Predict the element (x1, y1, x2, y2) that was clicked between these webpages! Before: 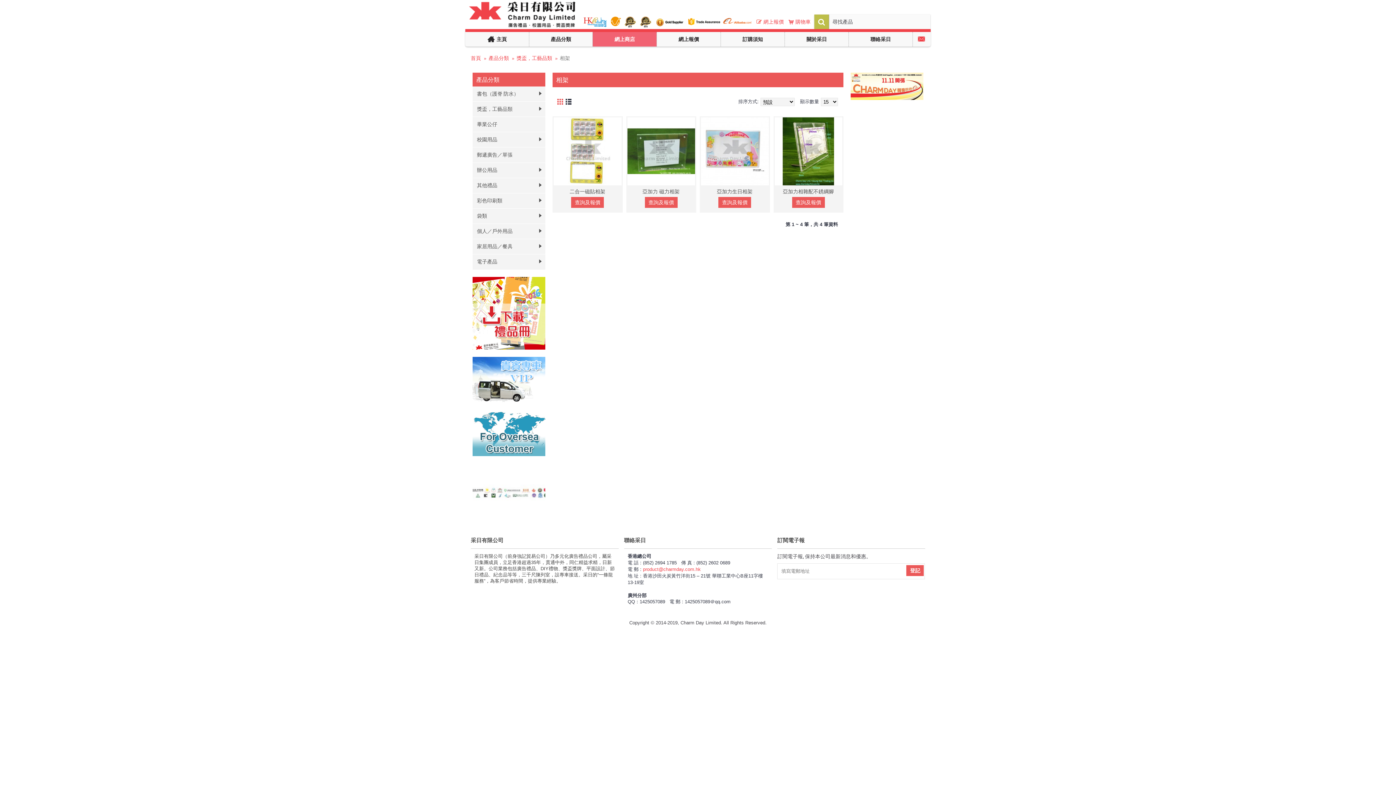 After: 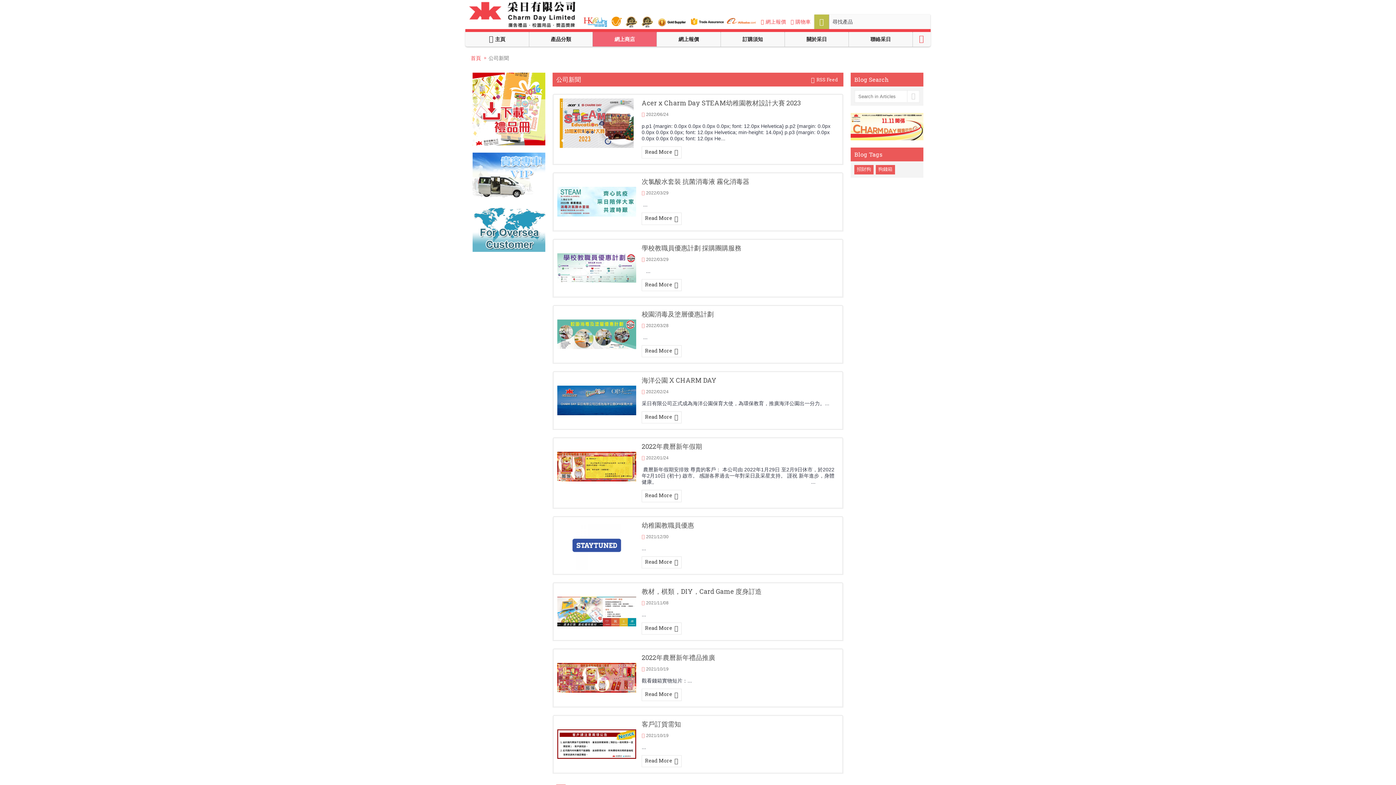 Action: bbox: (581, 14, 753, 29)